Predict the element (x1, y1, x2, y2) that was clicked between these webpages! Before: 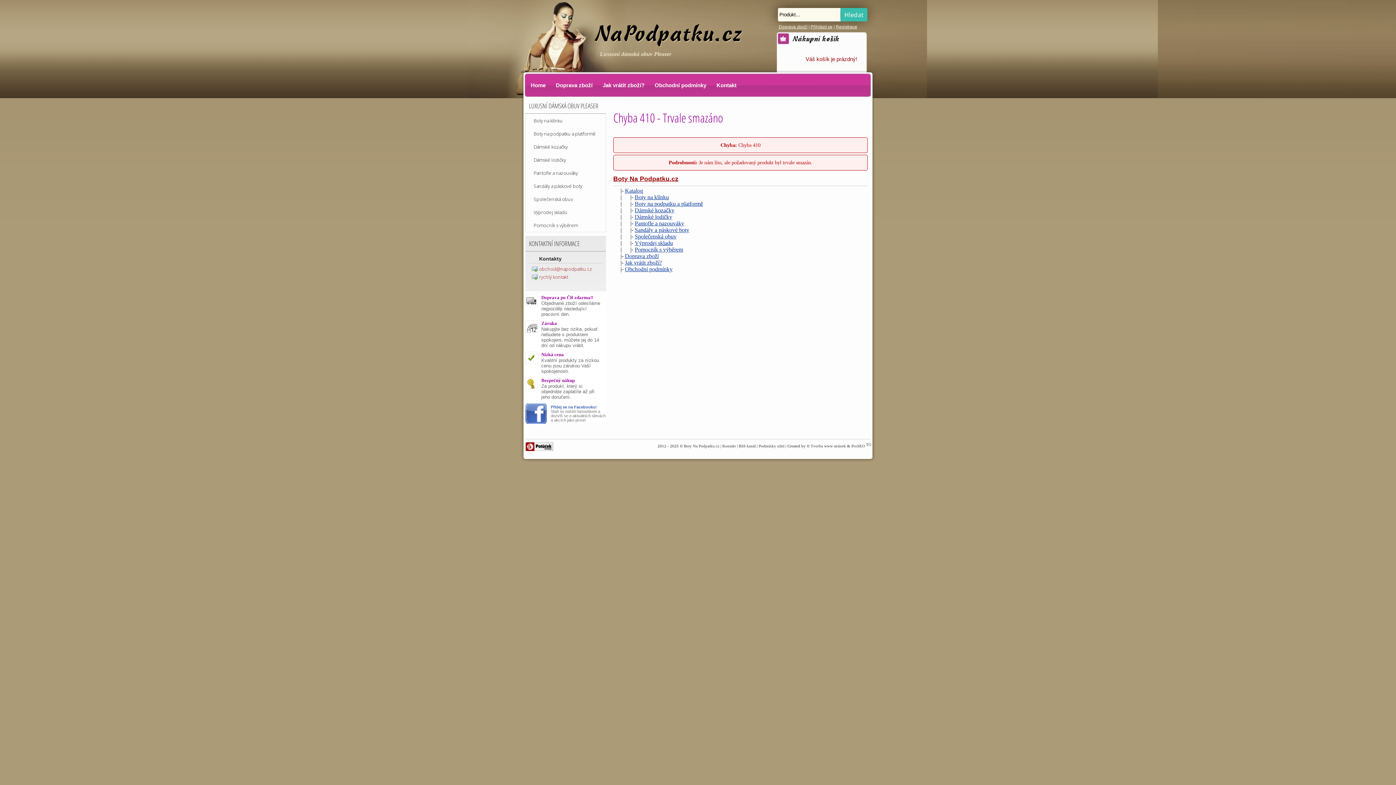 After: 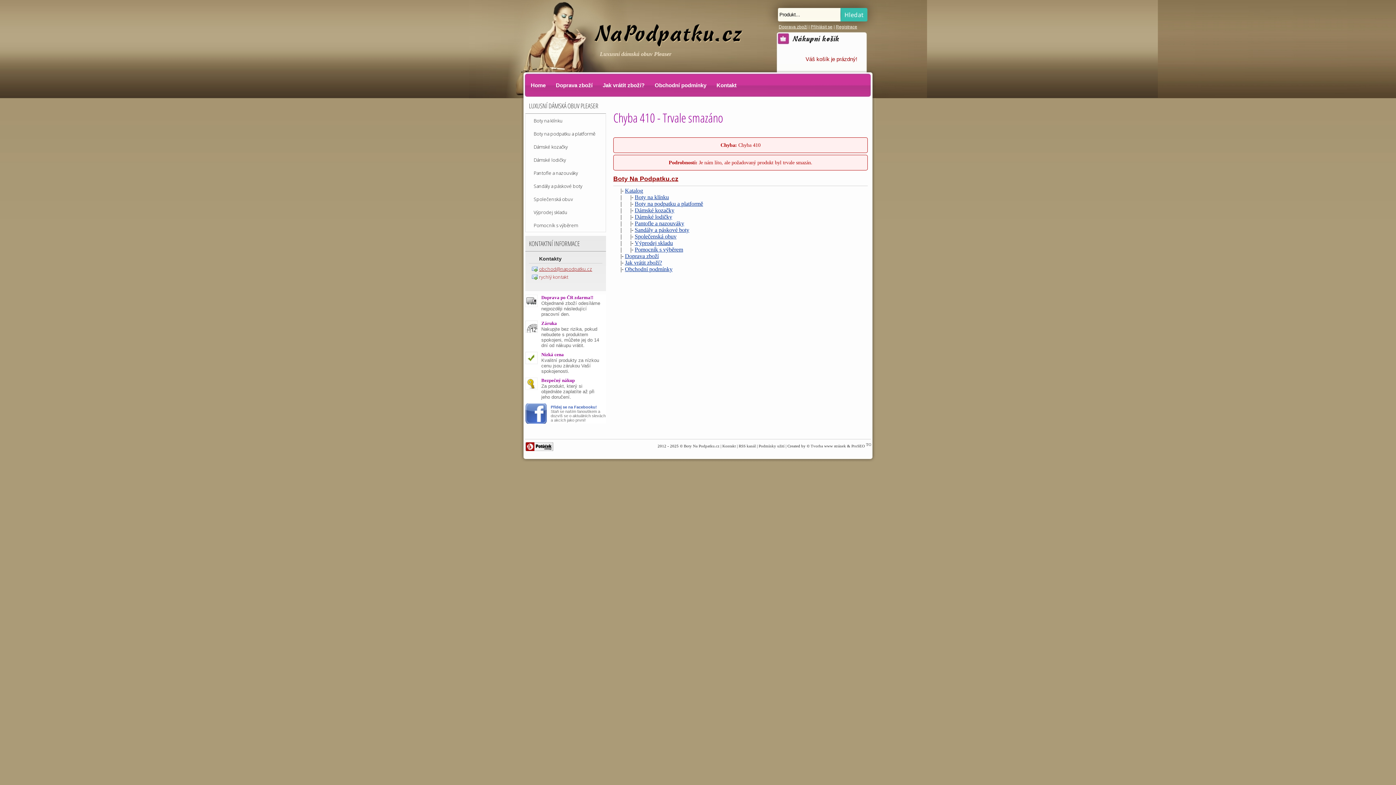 Action: bbox: (539, 265, 592, 272) label: obchod@napodpatku.cz